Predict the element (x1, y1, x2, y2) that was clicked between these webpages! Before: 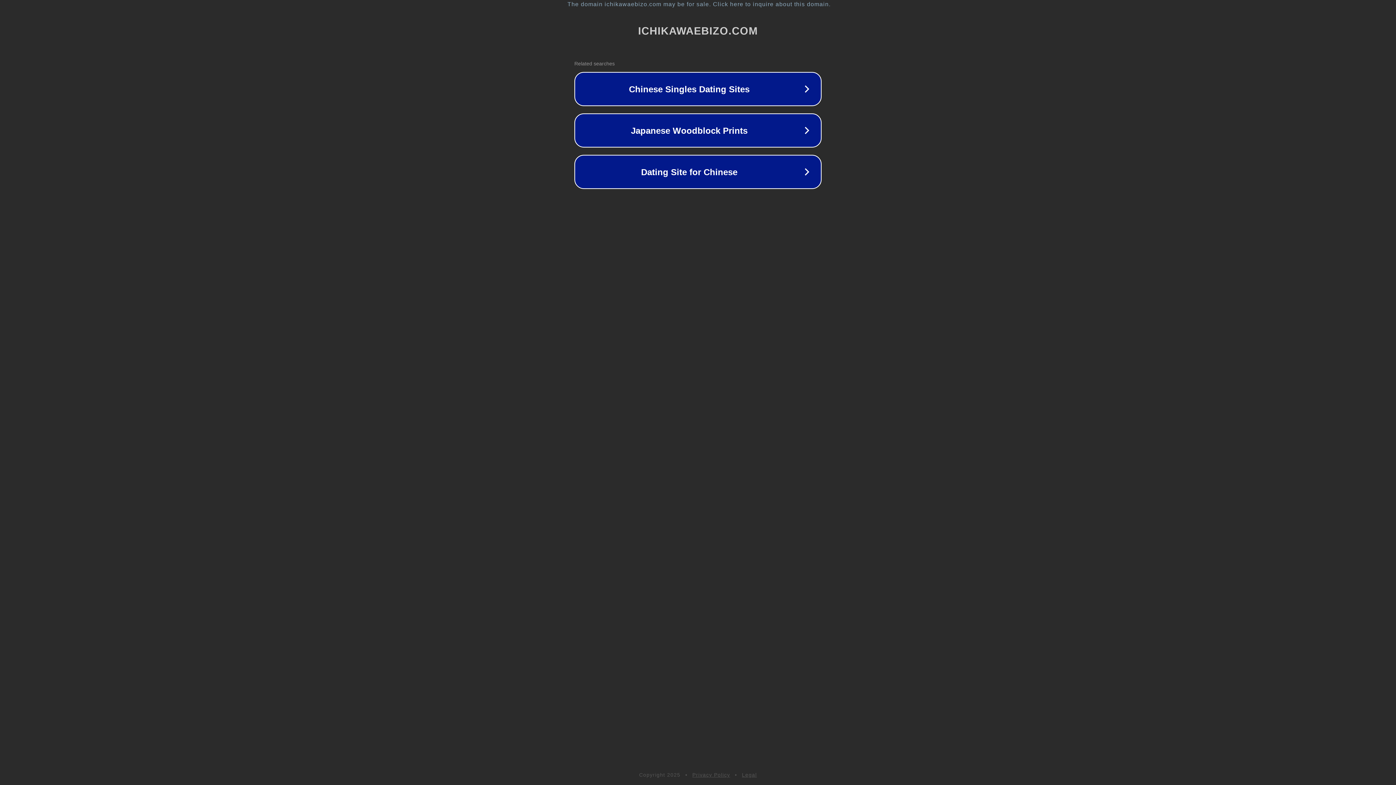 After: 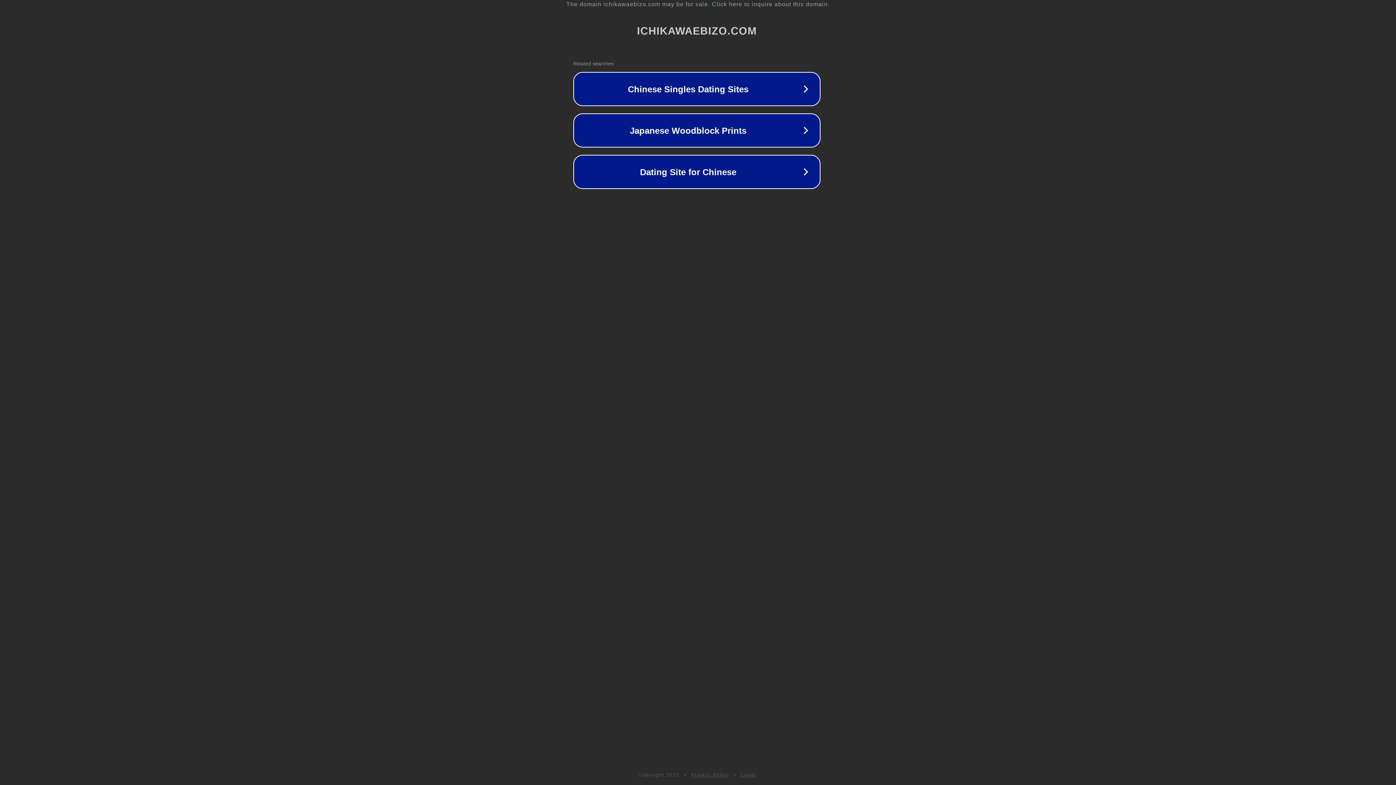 Action: label: The domain ichikawaebizo.com may be for sale. Click here to inquire about this domain. bbox: (1, 1, 1397, 7)